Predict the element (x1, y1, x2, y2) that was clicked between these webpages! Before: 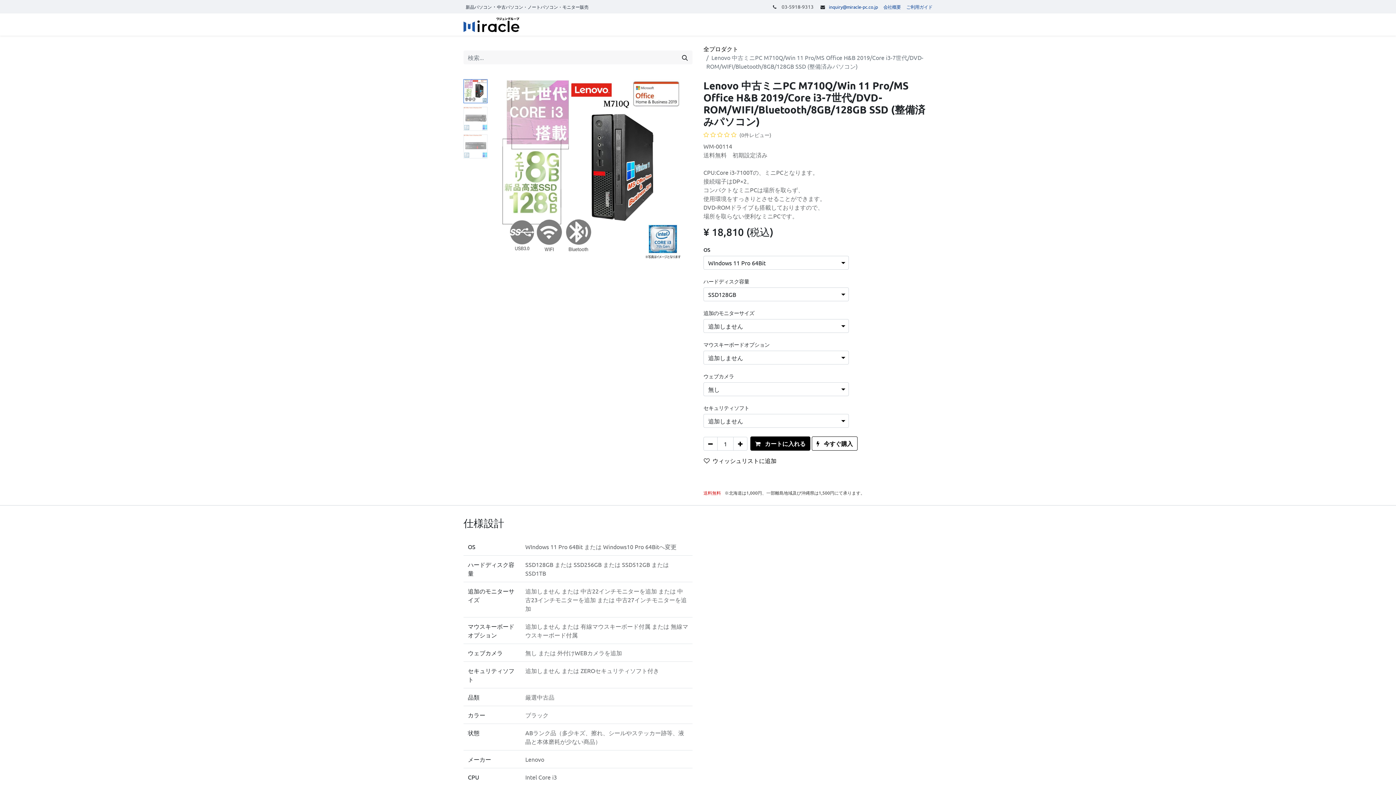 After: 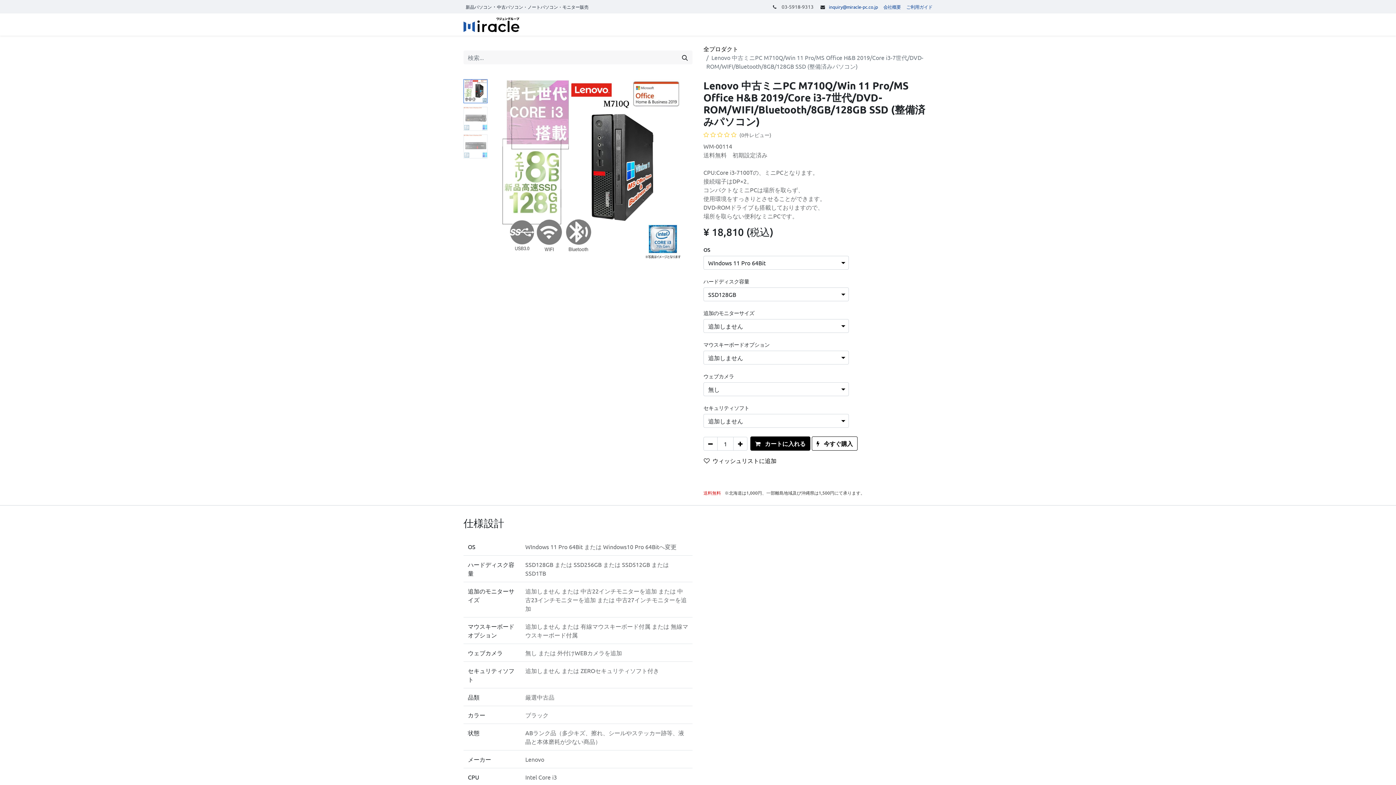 Action: label: メモリーで探す  bbox: (654, 13, 695, 35)